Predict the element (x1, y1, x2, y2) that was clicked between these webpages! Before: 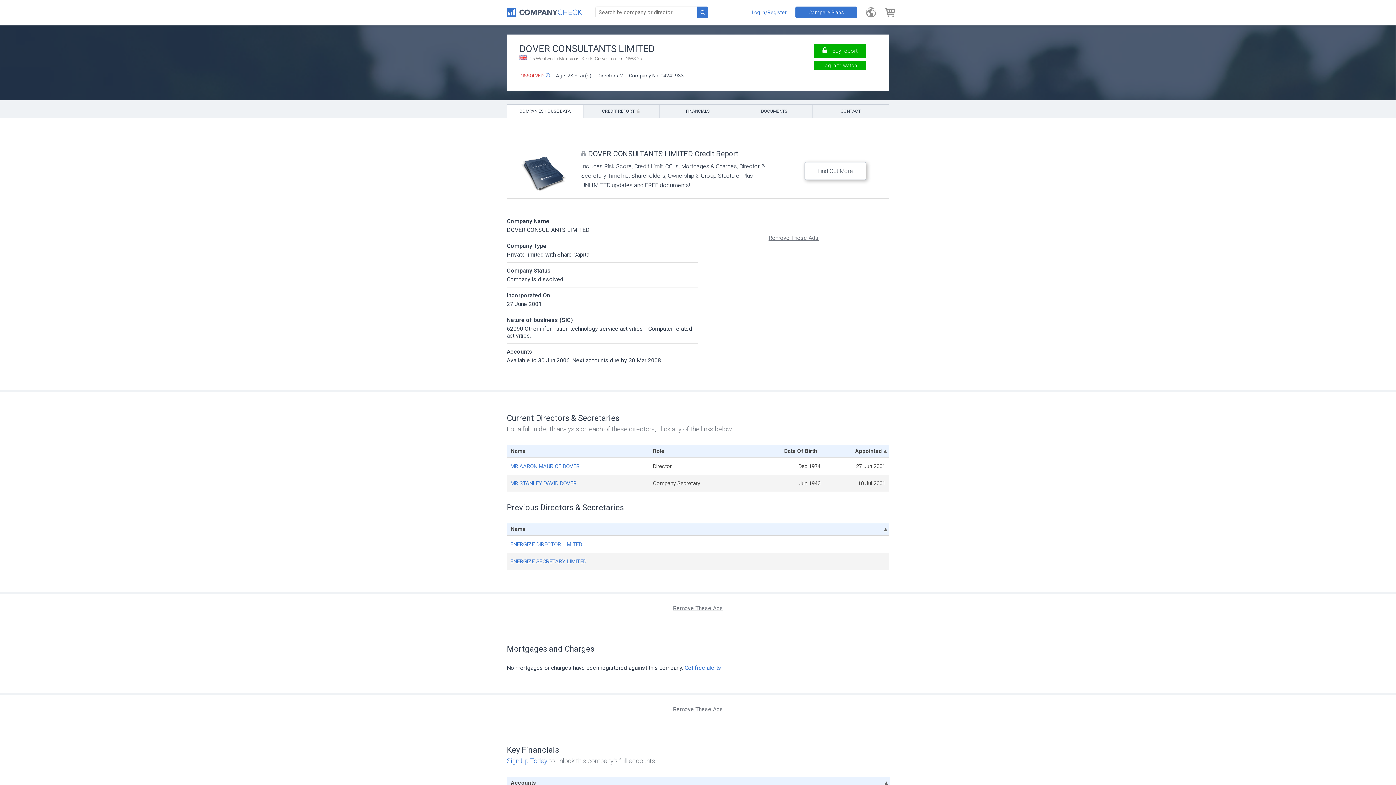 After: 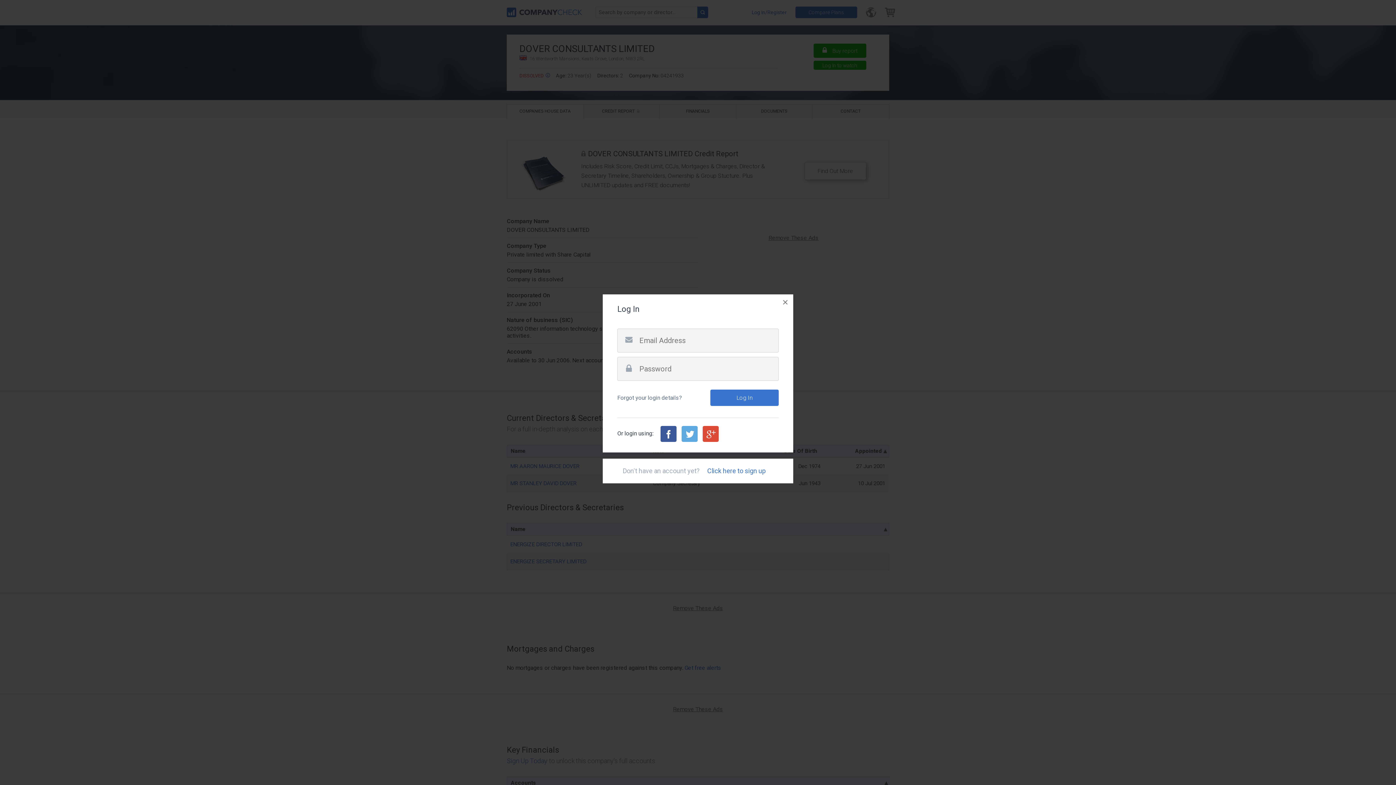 Action: bbox: (752, 9, 786, 15) label: Log In/Register